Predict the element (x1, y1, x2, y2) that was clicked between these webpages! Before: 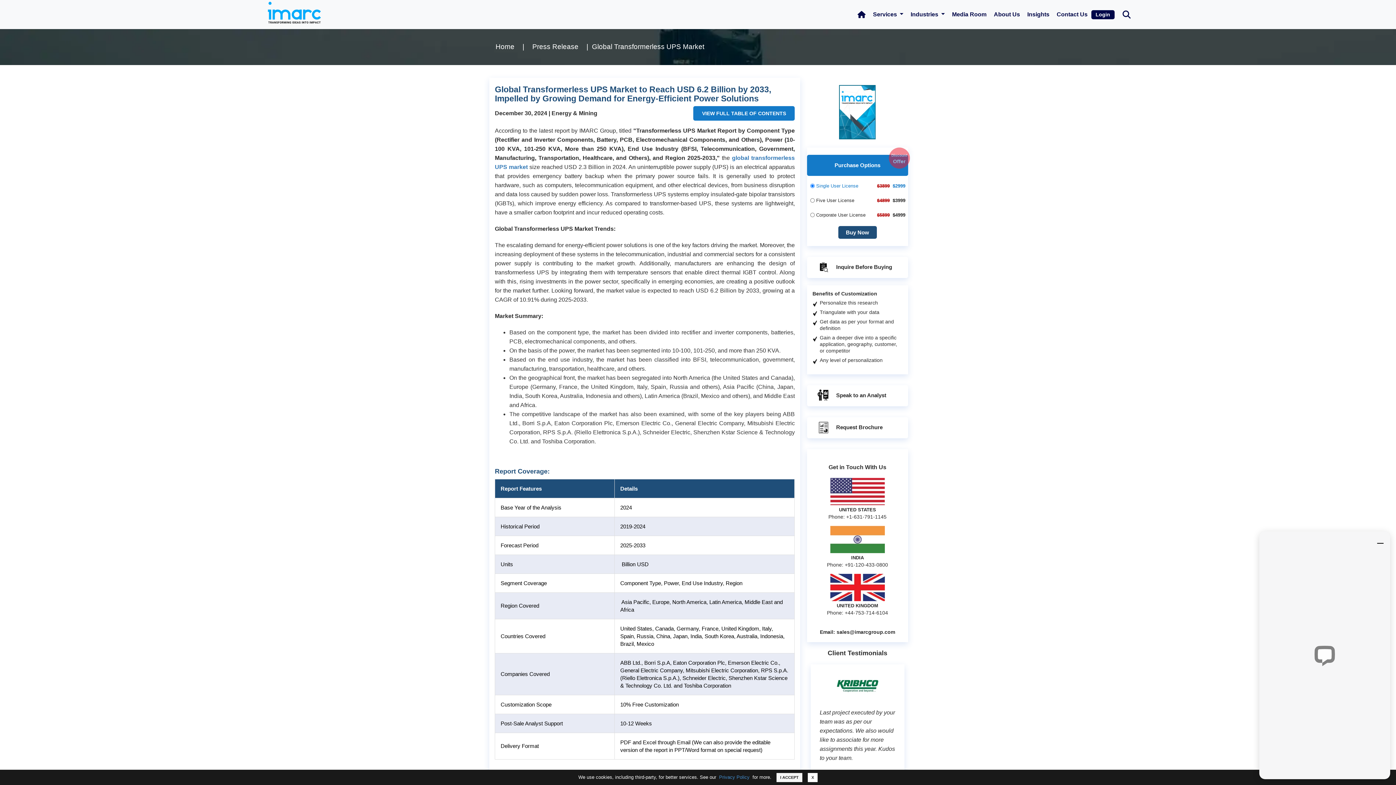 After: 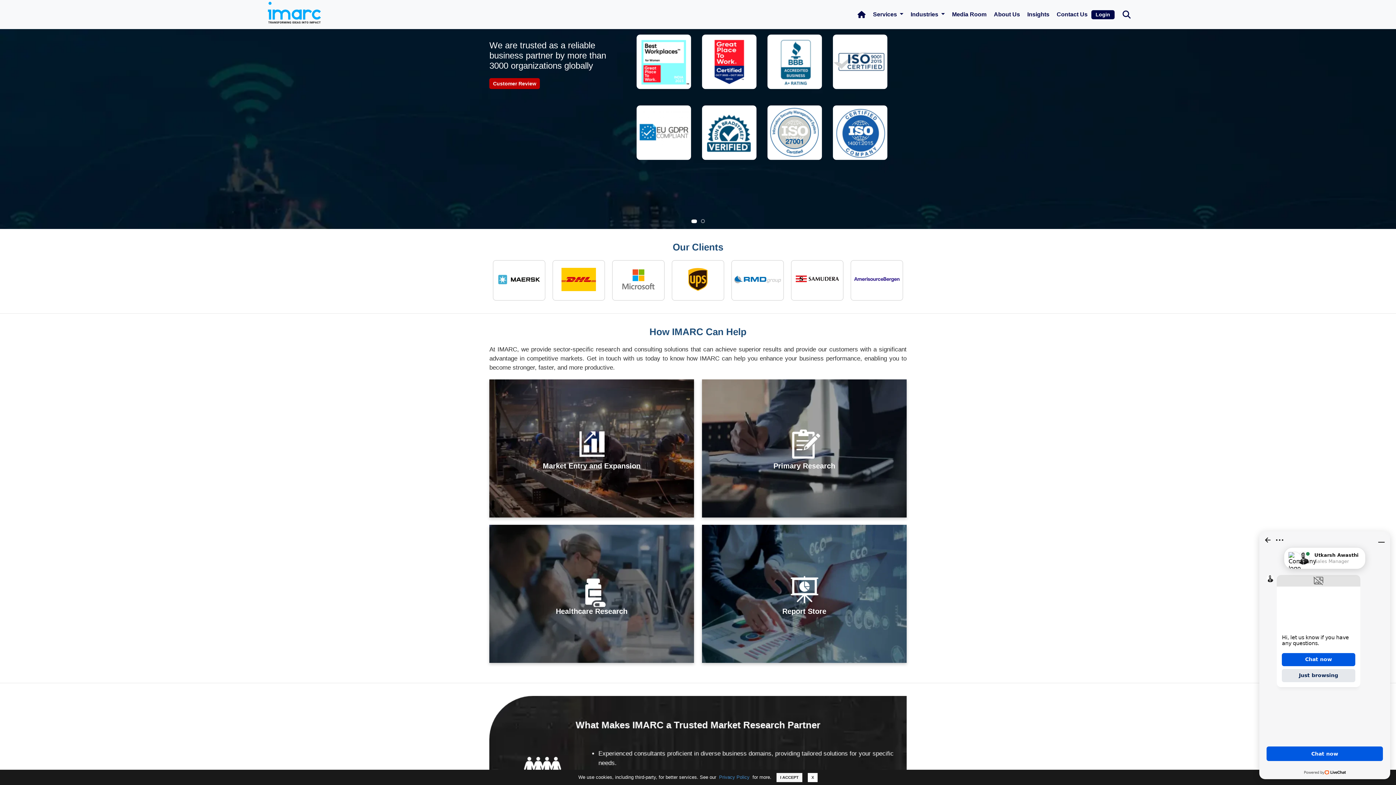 Action: bbox: (854, 1, 869, 27) label: Home Icon